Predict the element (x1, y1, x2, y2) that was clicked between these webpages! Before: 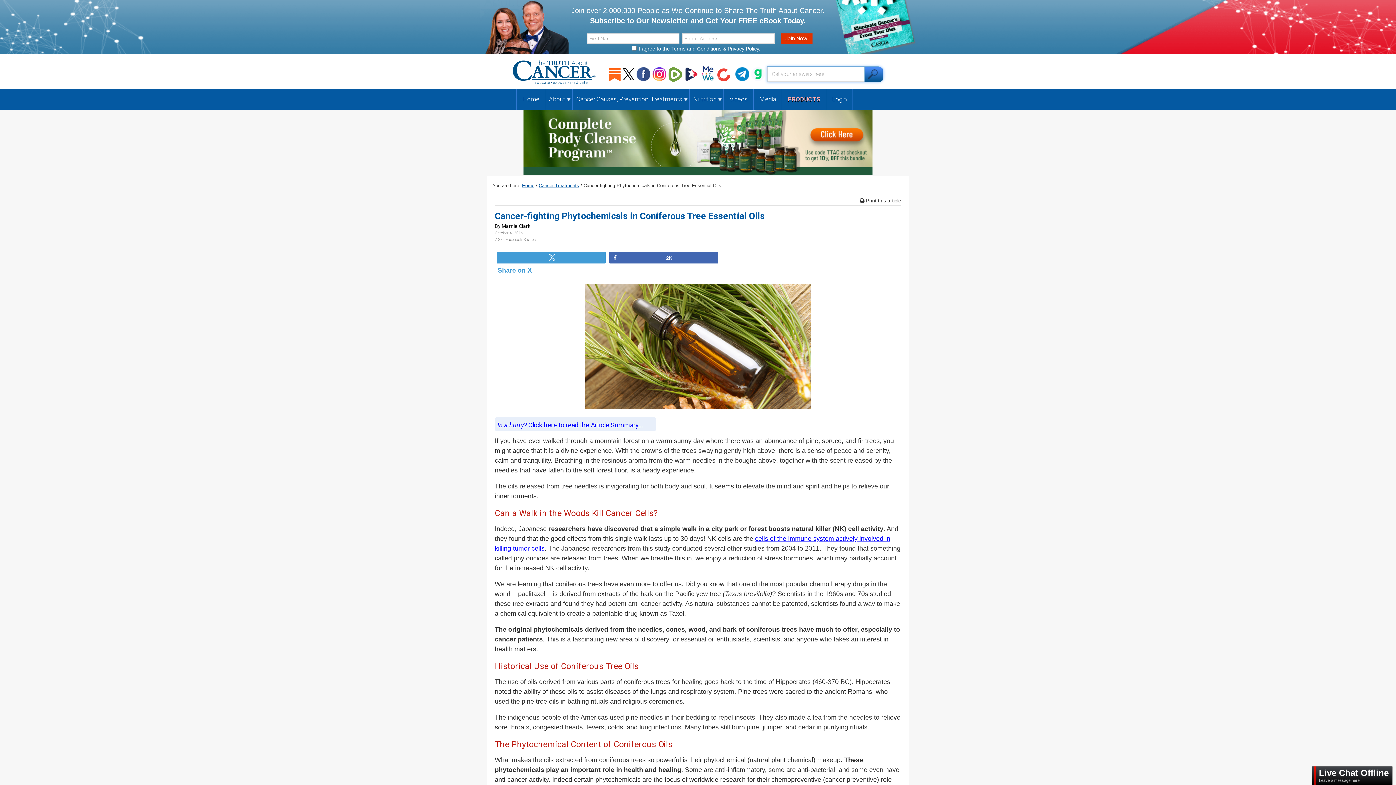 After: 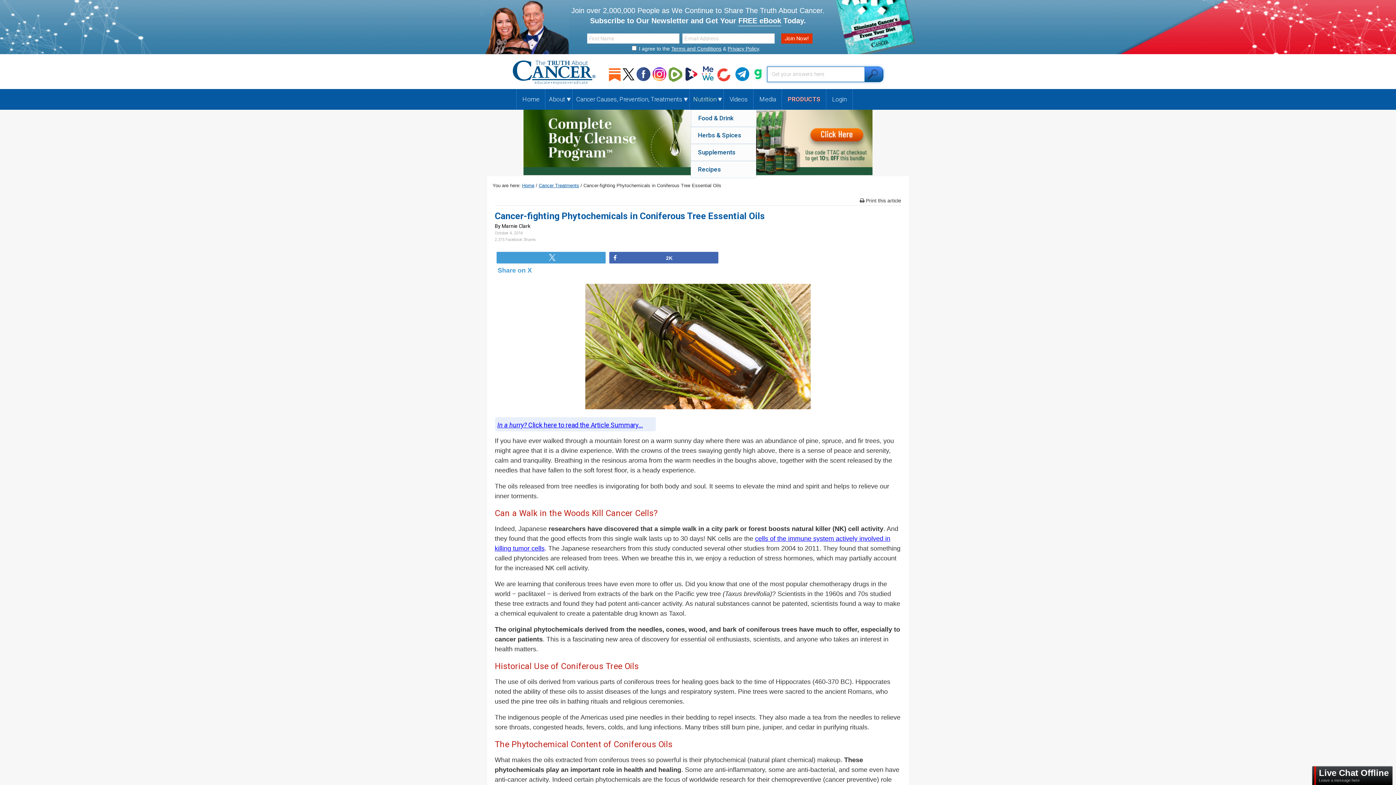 Action: bbox: (689, 89, 724, 109) label: Nutrition